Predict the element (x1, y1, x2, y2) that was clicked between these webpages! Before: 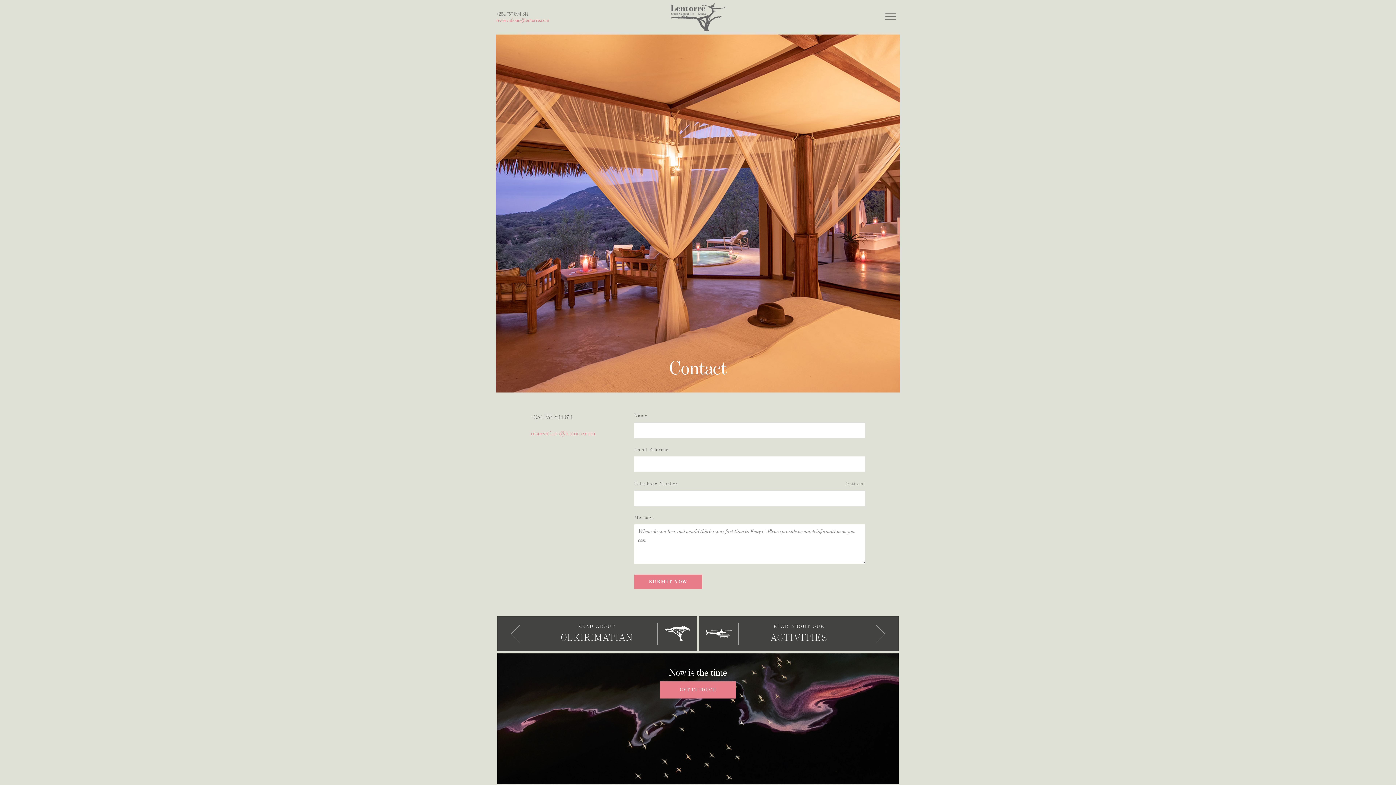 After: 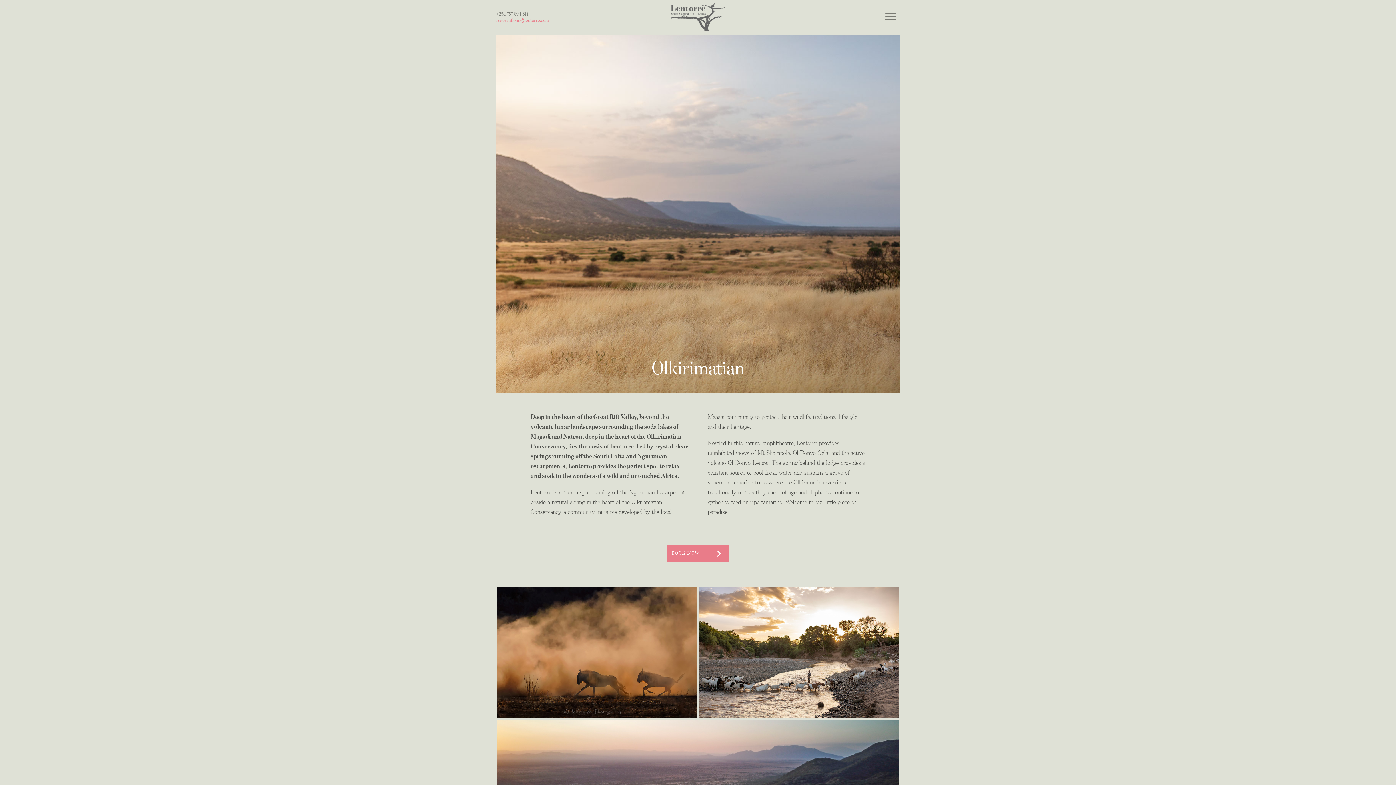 Action: bbox: (497, 616, 697, 651)